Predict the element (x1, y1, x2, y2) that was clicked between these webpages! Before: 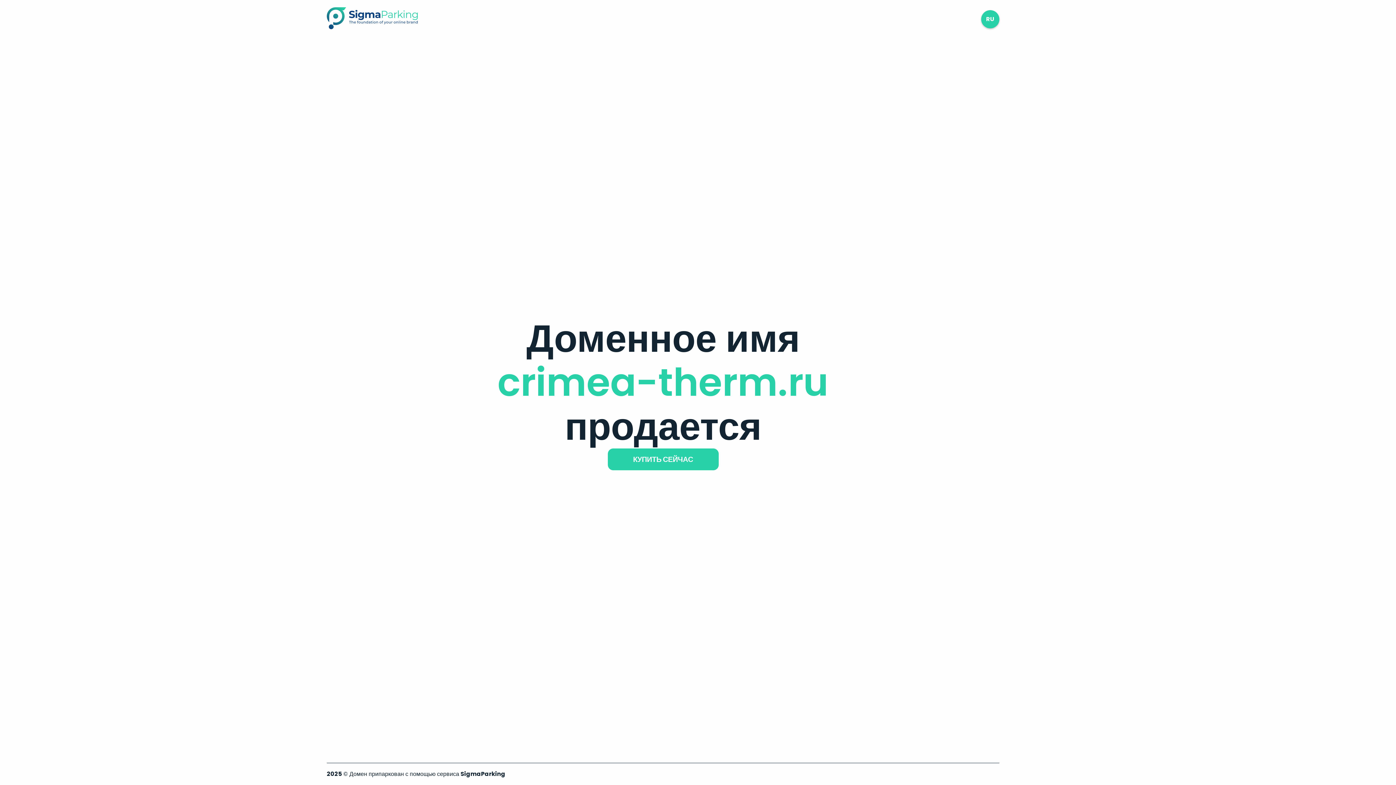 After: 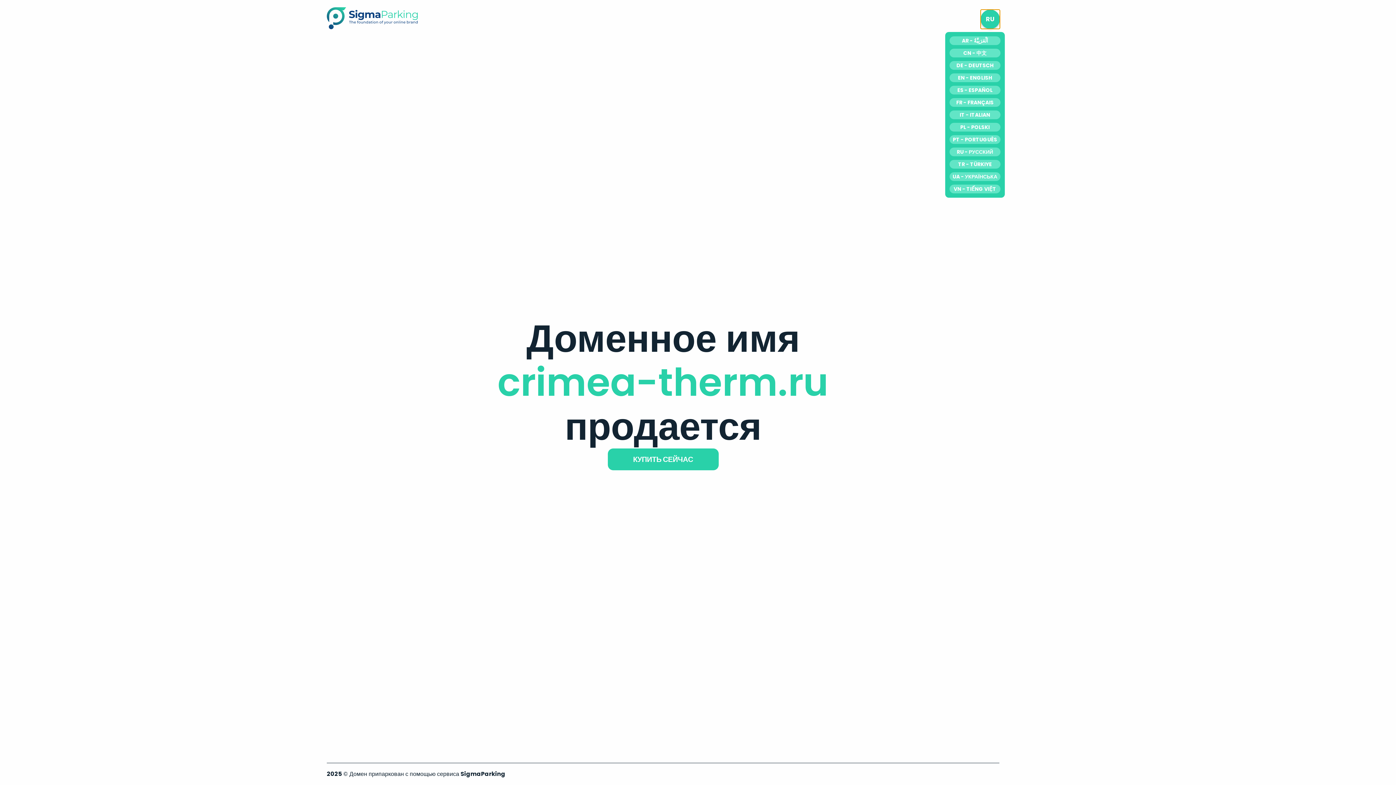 Action: label: RU bbox: (981, 10, 999, 28)